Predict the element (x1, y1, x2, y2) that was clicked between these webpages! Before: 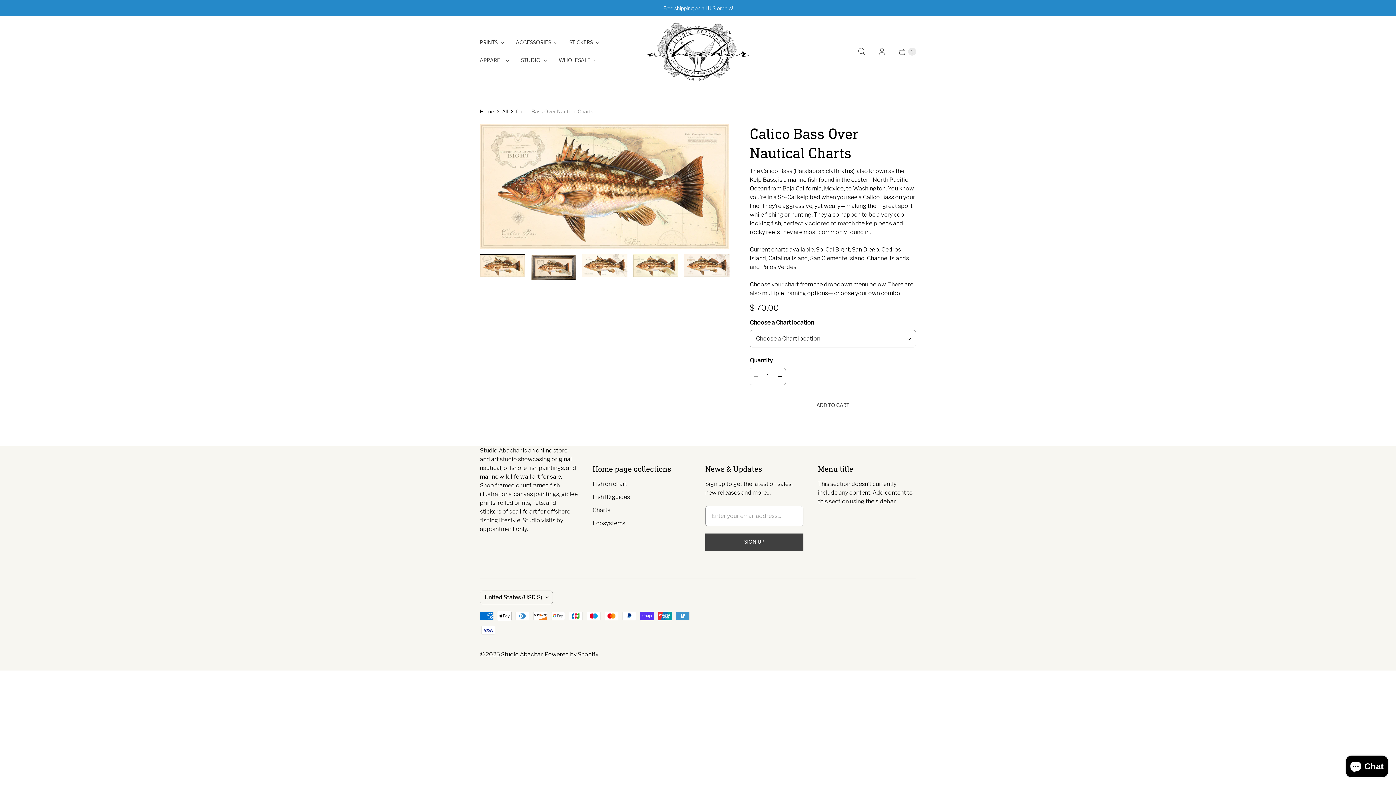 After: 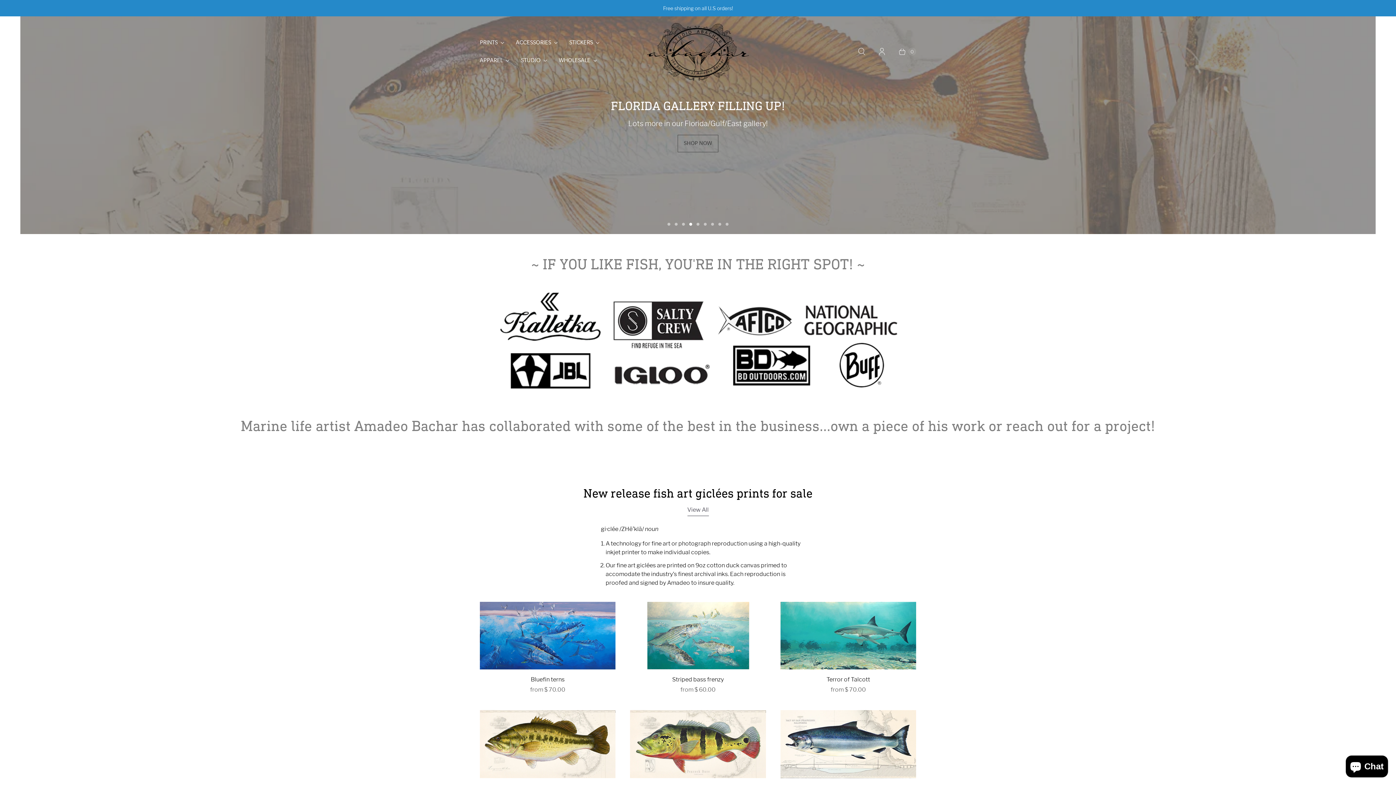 Action: label: Studio Abachar bbox: (501, 651, 542, 658)